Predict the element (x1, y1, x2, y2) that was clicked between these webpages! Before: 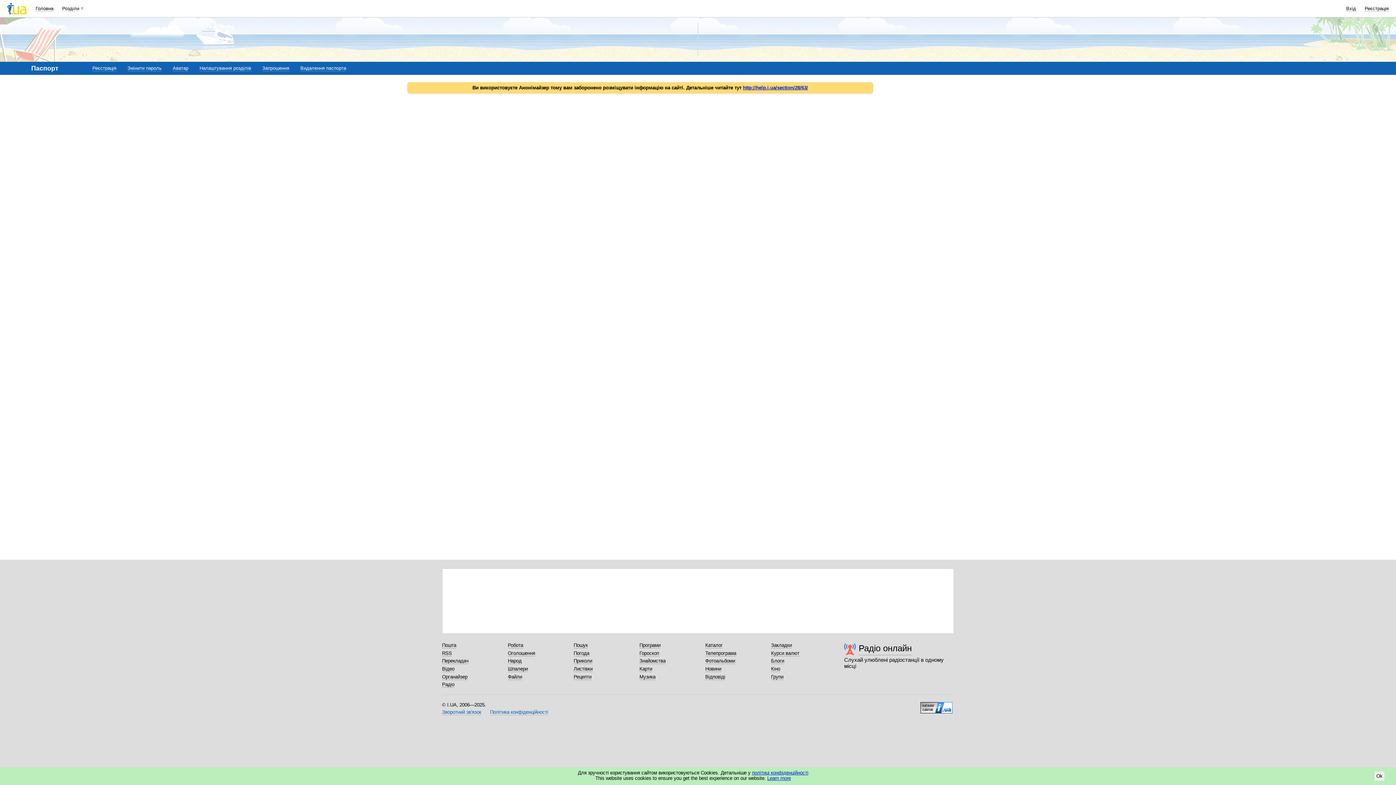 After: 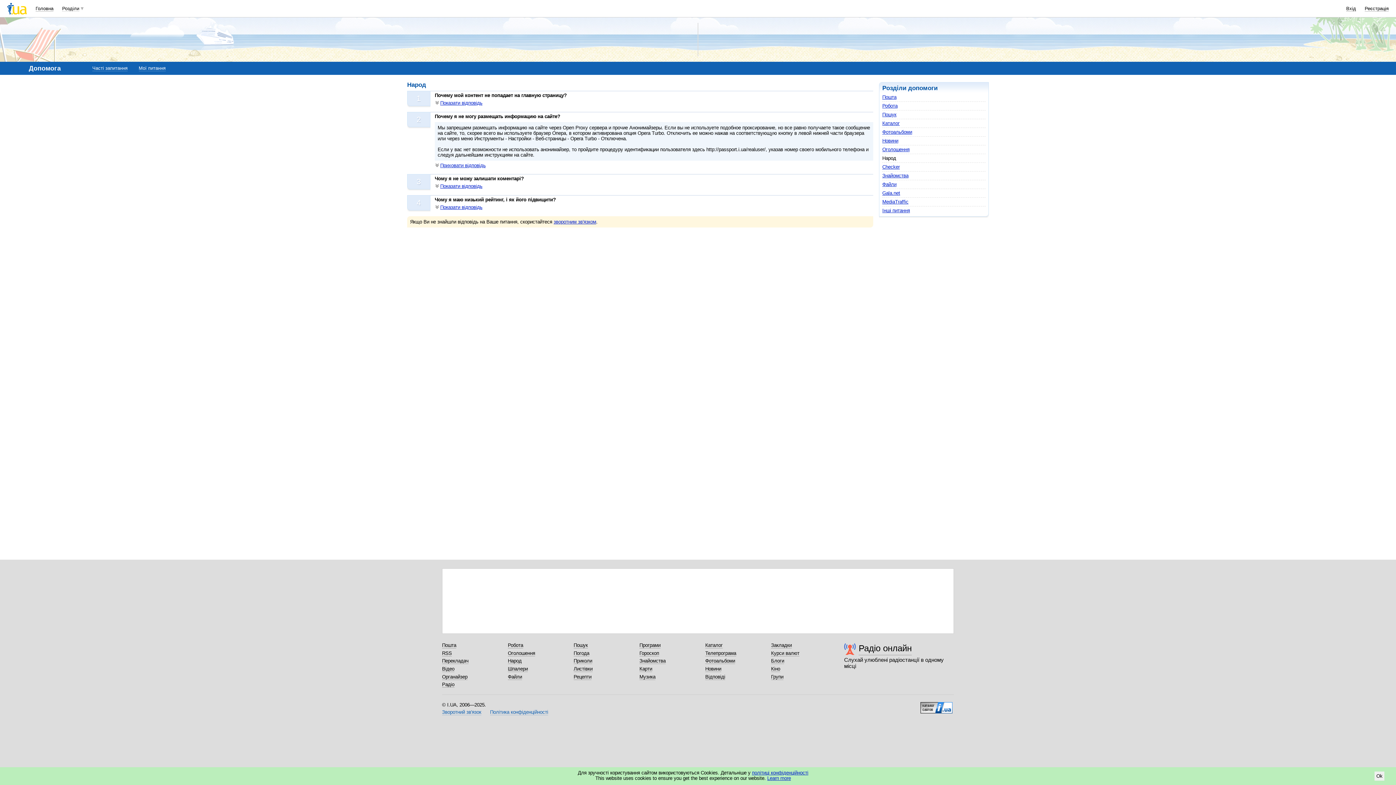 Action: bbox: (743, 85, 808, 90) label: http://help.i.ua/section/28/63/